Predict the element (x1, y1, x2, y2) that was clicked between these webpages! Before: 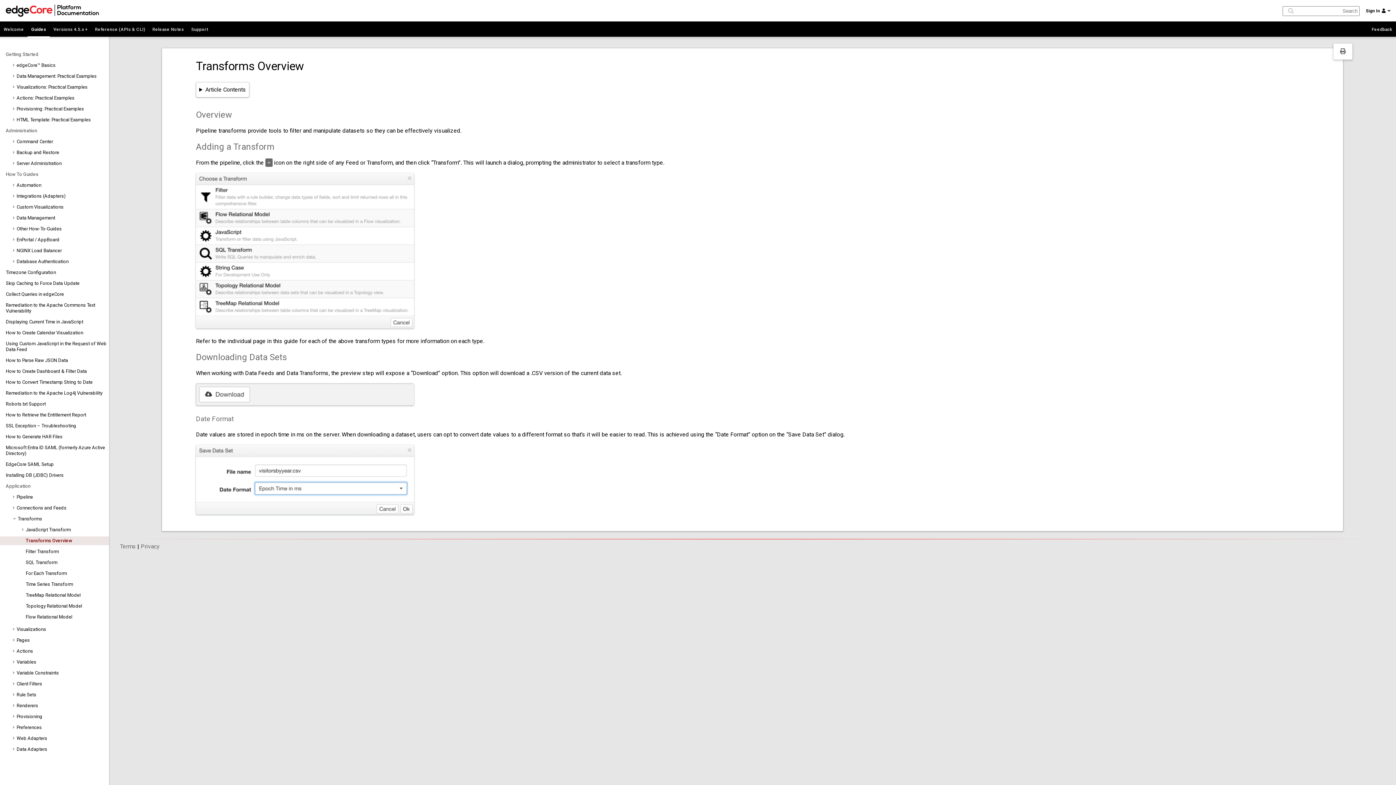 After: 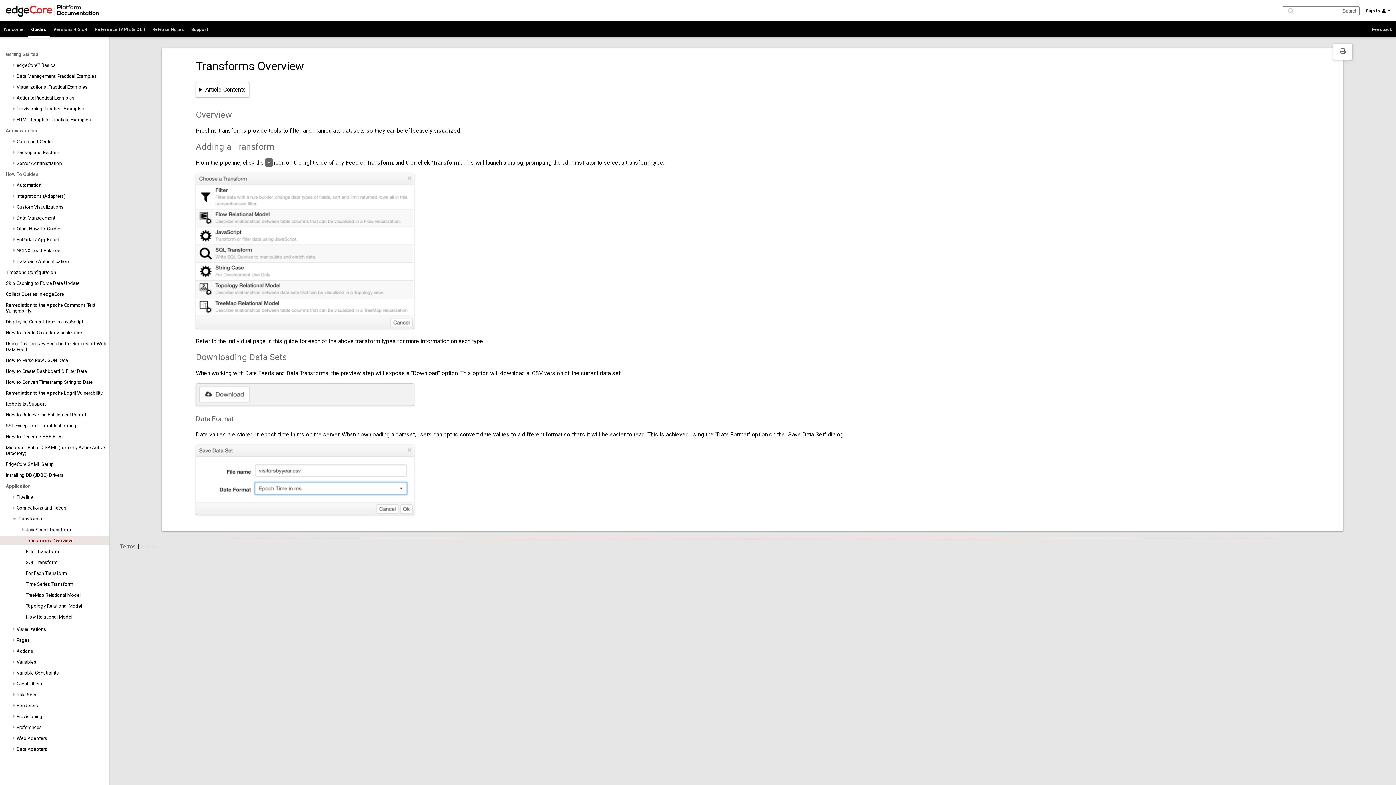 Action: bbox: (140, 543, 159, 550) label: Privacy